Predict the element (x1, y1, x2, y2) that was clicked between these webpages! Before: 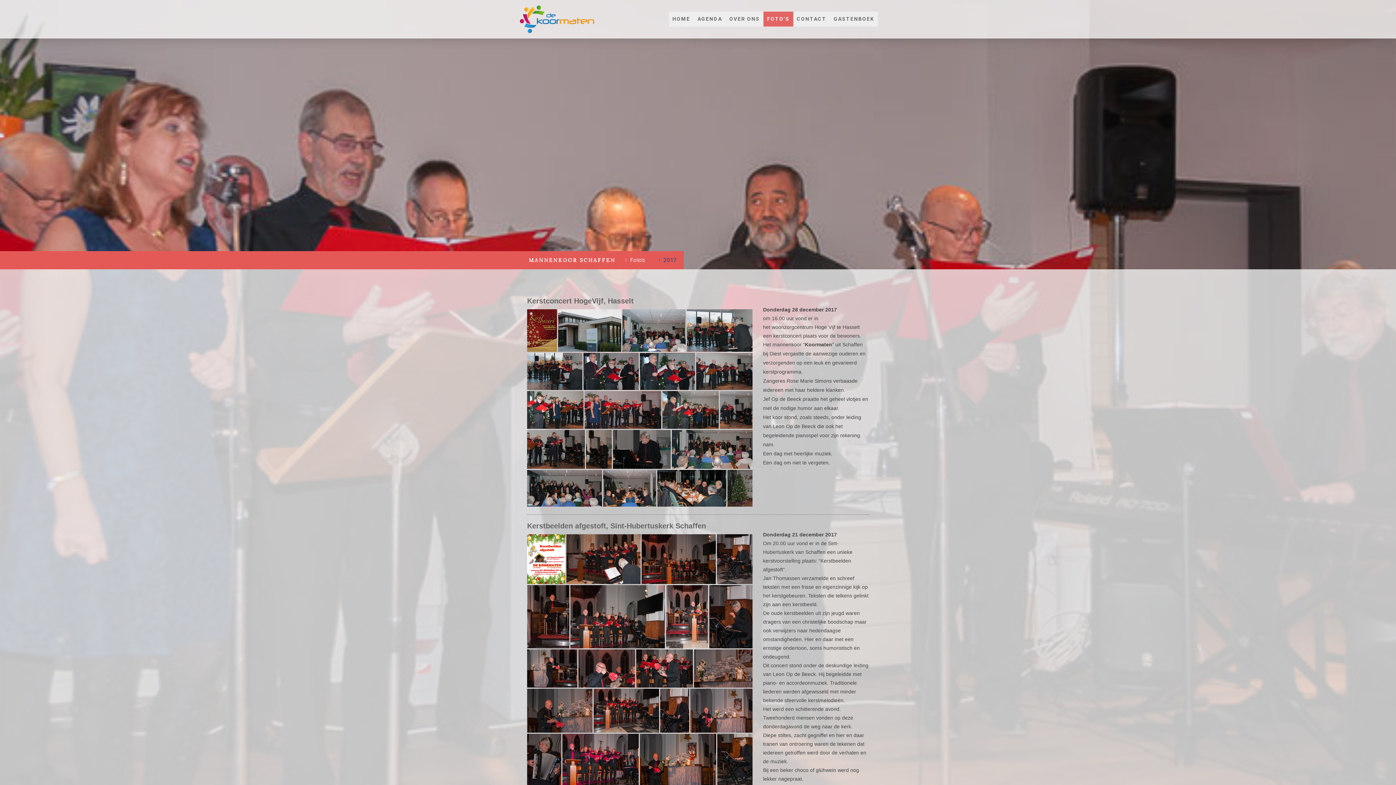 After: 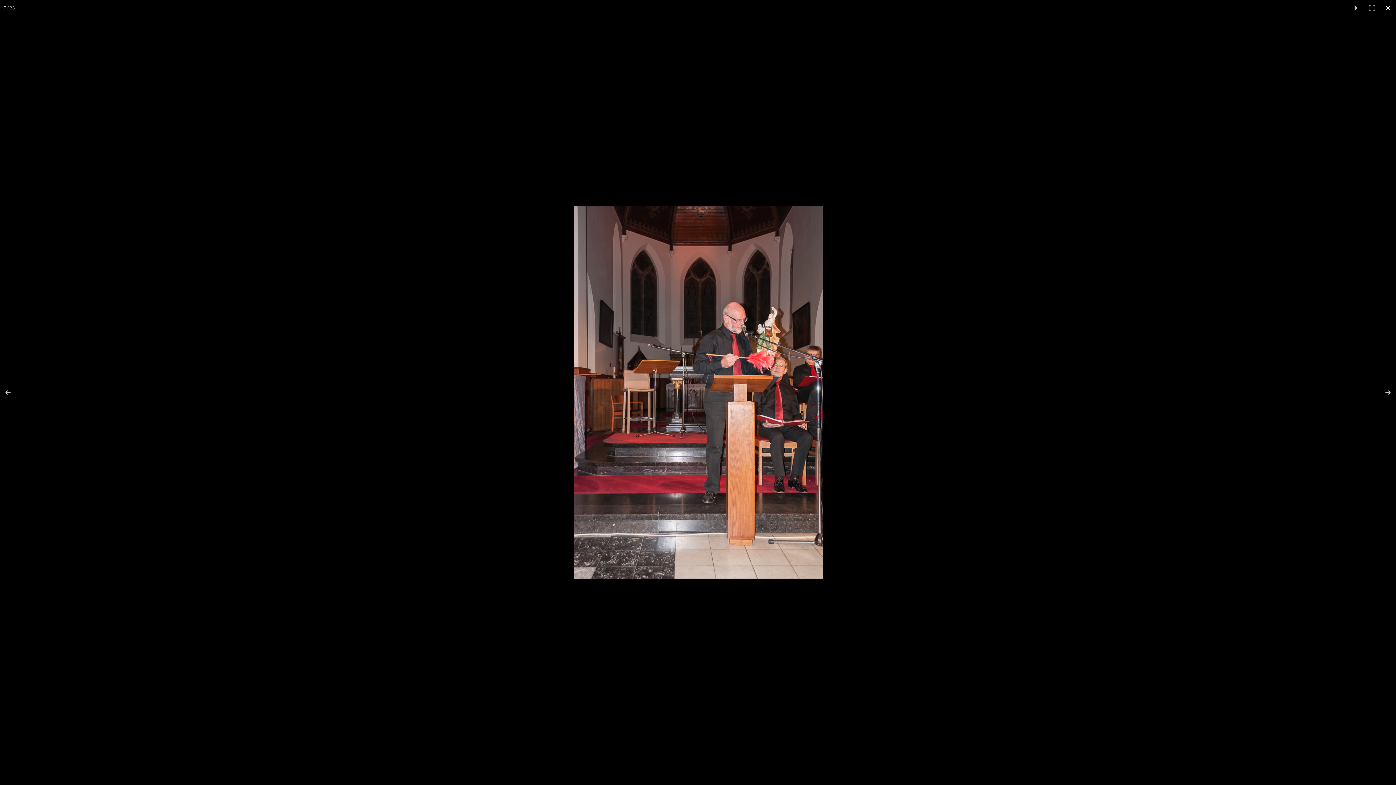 Action: bbox: (666, 585, 709, 648)